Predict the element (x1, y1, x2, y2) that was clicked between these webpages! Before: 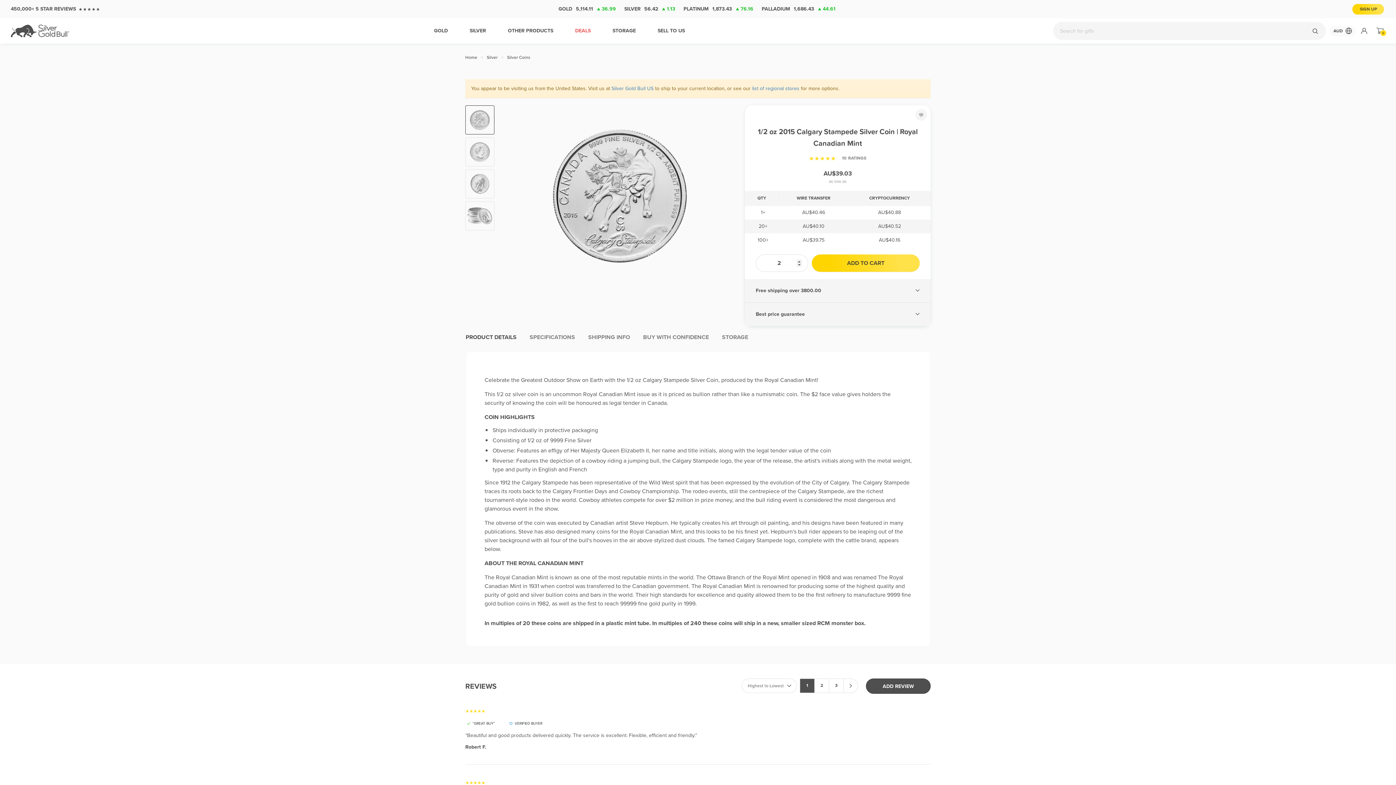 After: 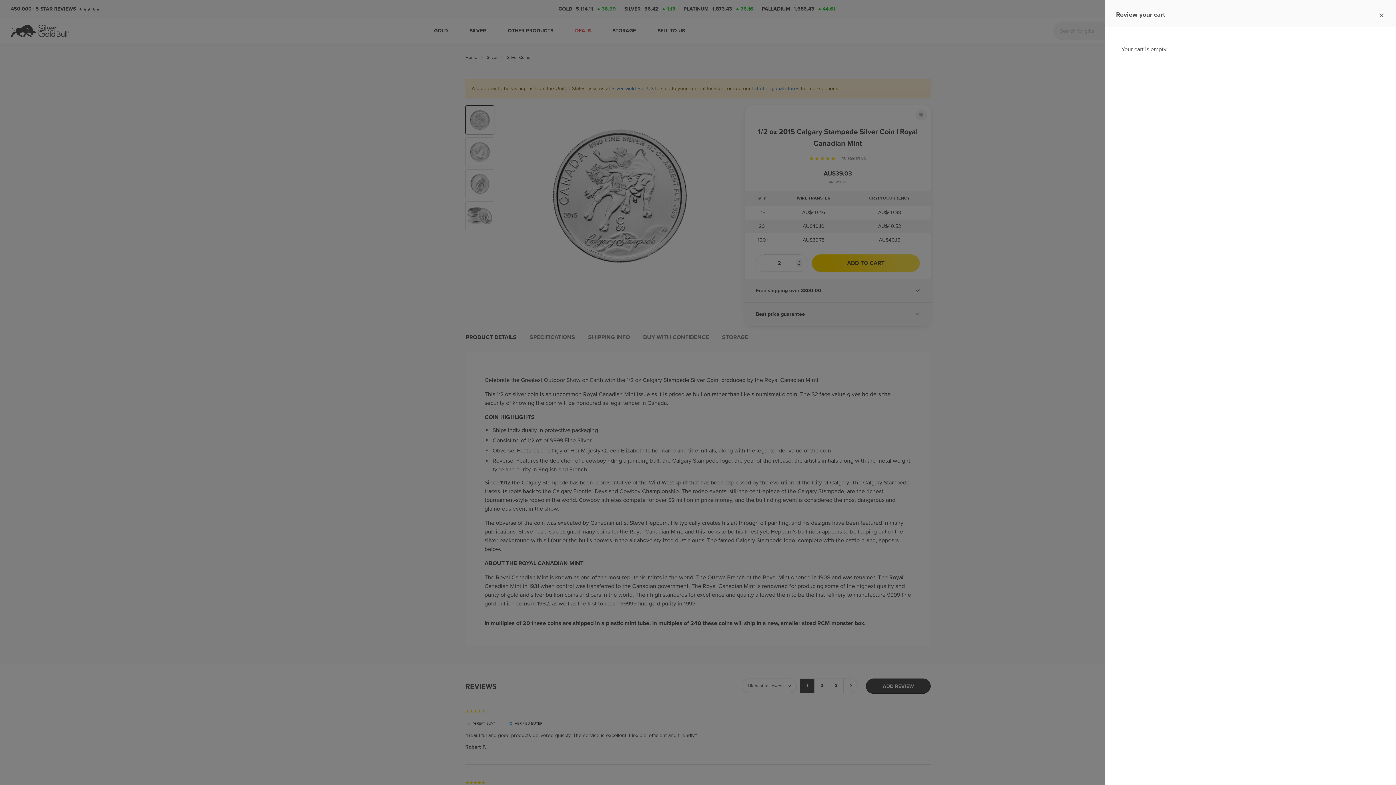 Action: bbox: (1376, 27, 1384, 33) label: 0